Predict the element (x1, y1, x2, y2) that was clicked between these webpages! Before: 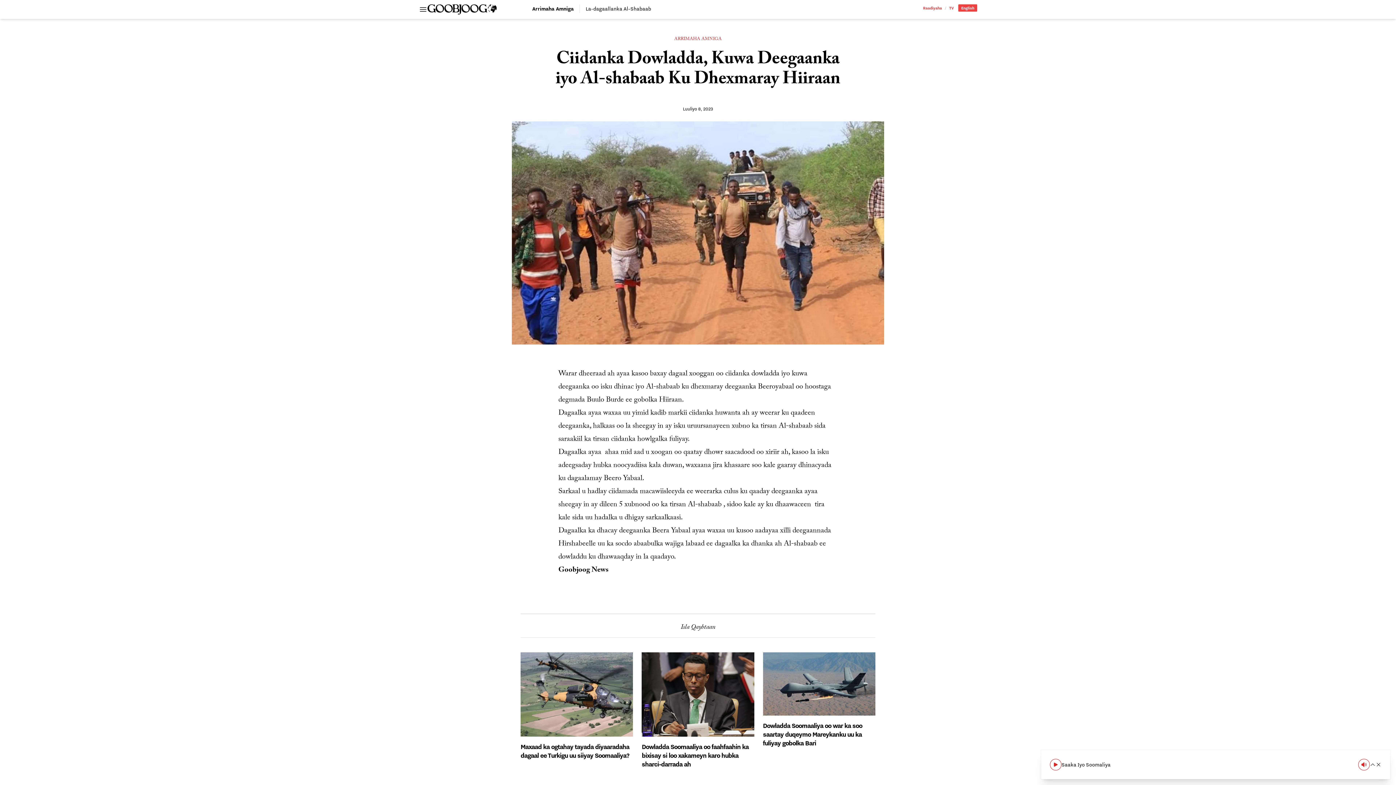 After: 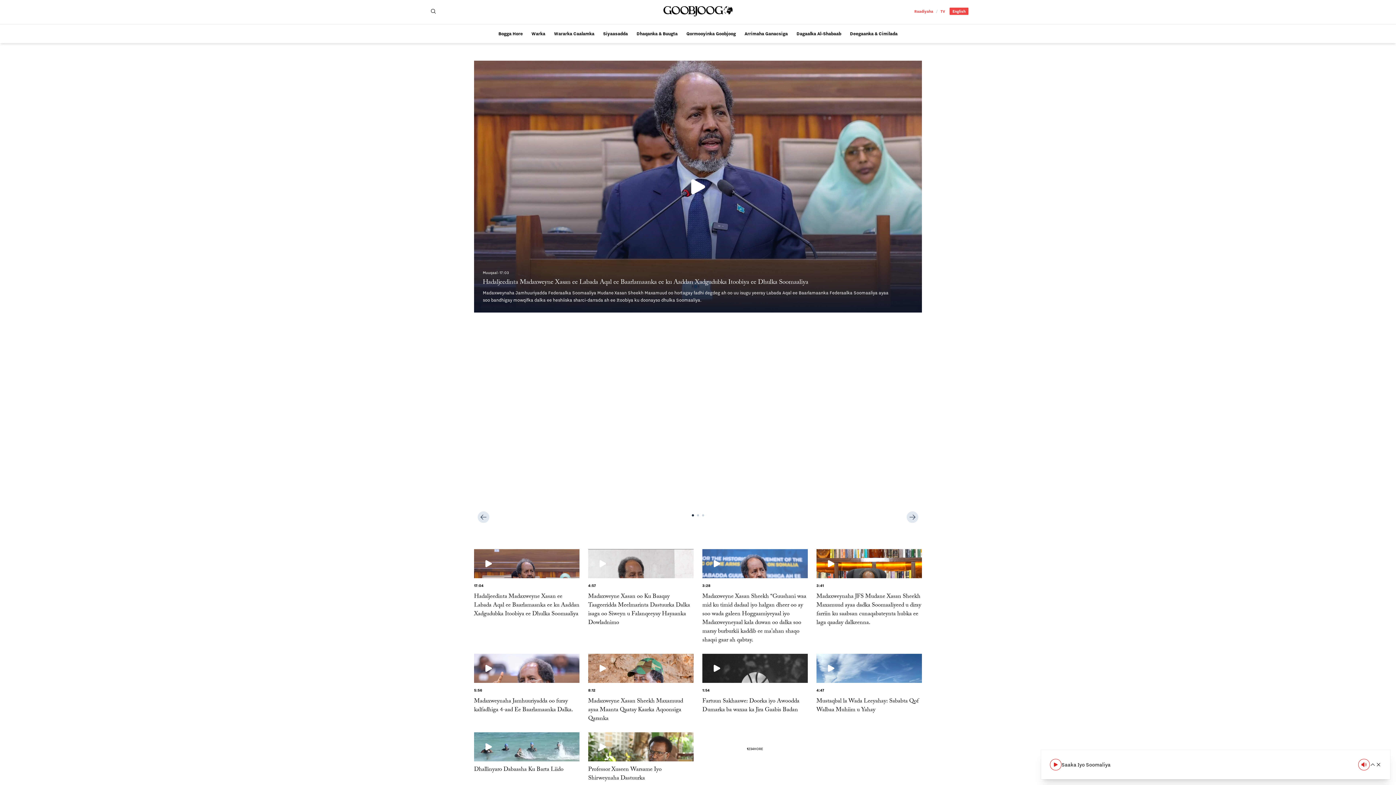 Action: label: TV bbox: (949, 5, 954, 10)